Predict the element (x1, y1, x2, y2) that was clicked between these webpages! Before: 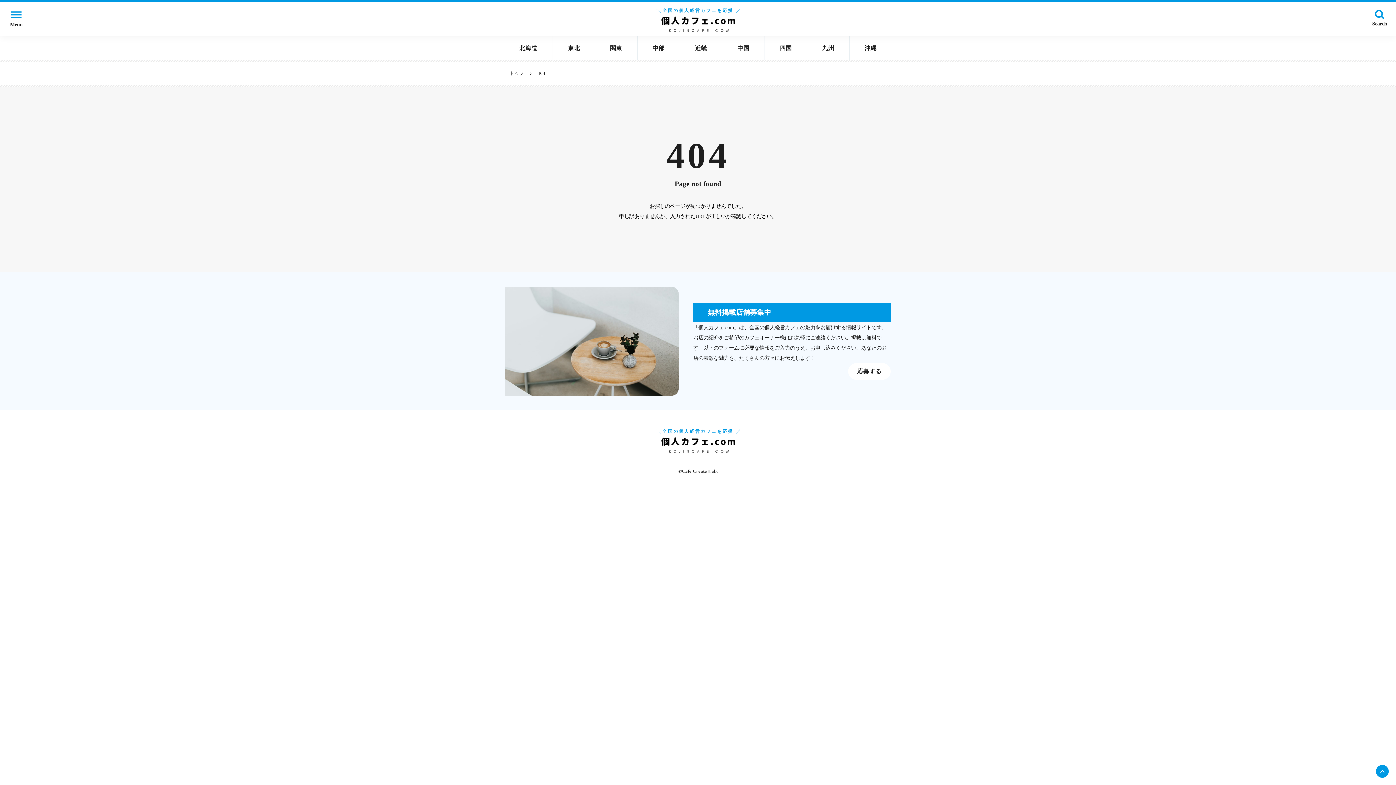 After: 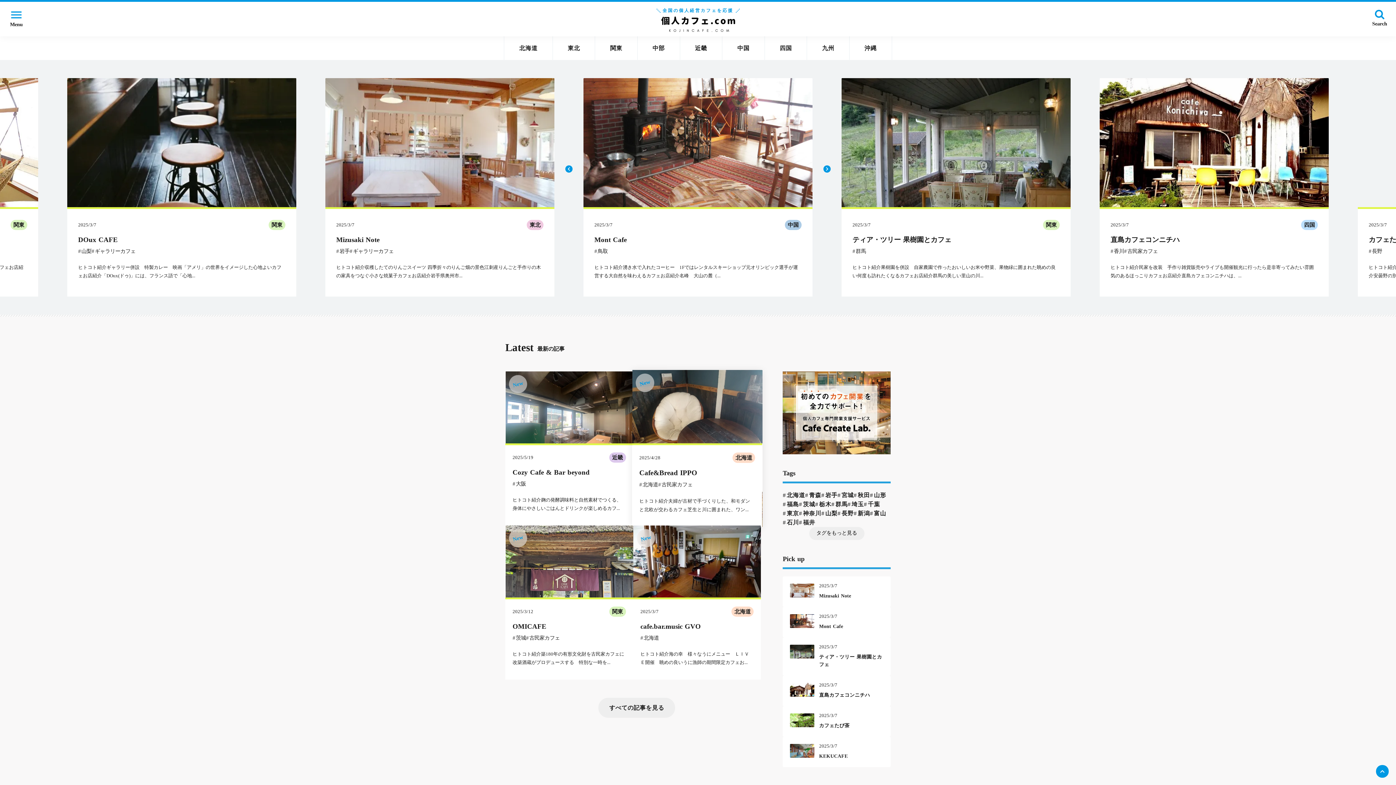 Action: bbox: (657, 413, 739, 430)